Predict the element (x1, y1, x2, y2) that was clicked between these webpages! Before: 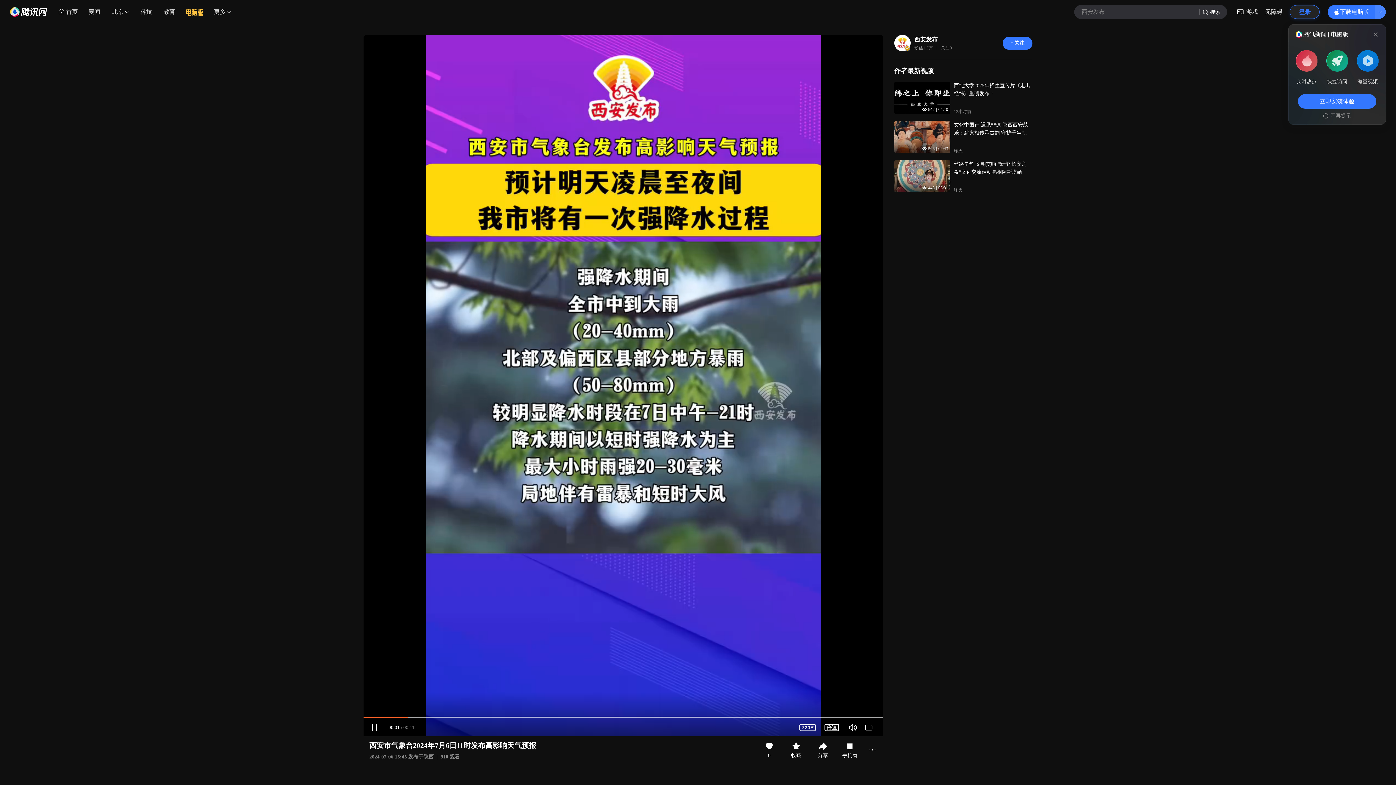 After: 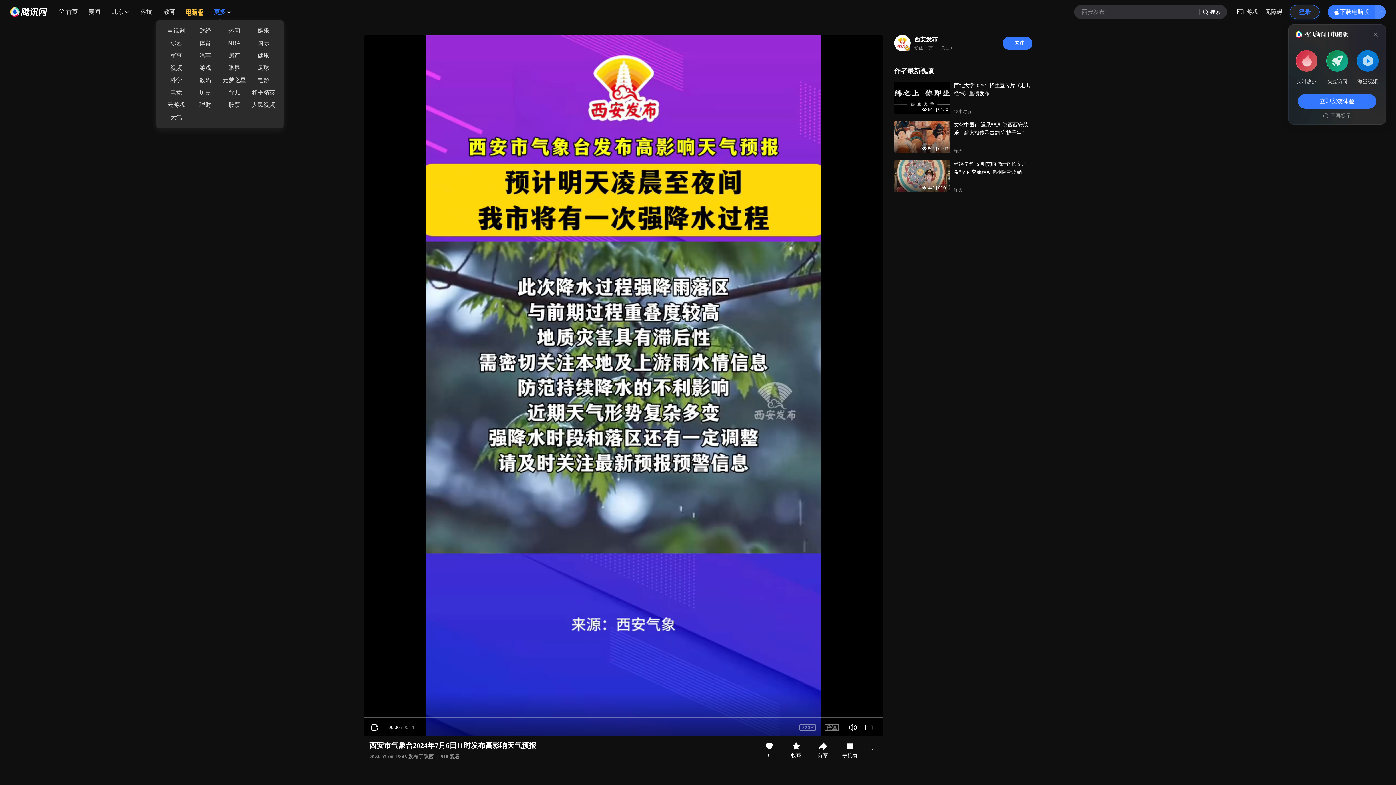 Action: bbox: (208, 5, 231, 18) label: 更多